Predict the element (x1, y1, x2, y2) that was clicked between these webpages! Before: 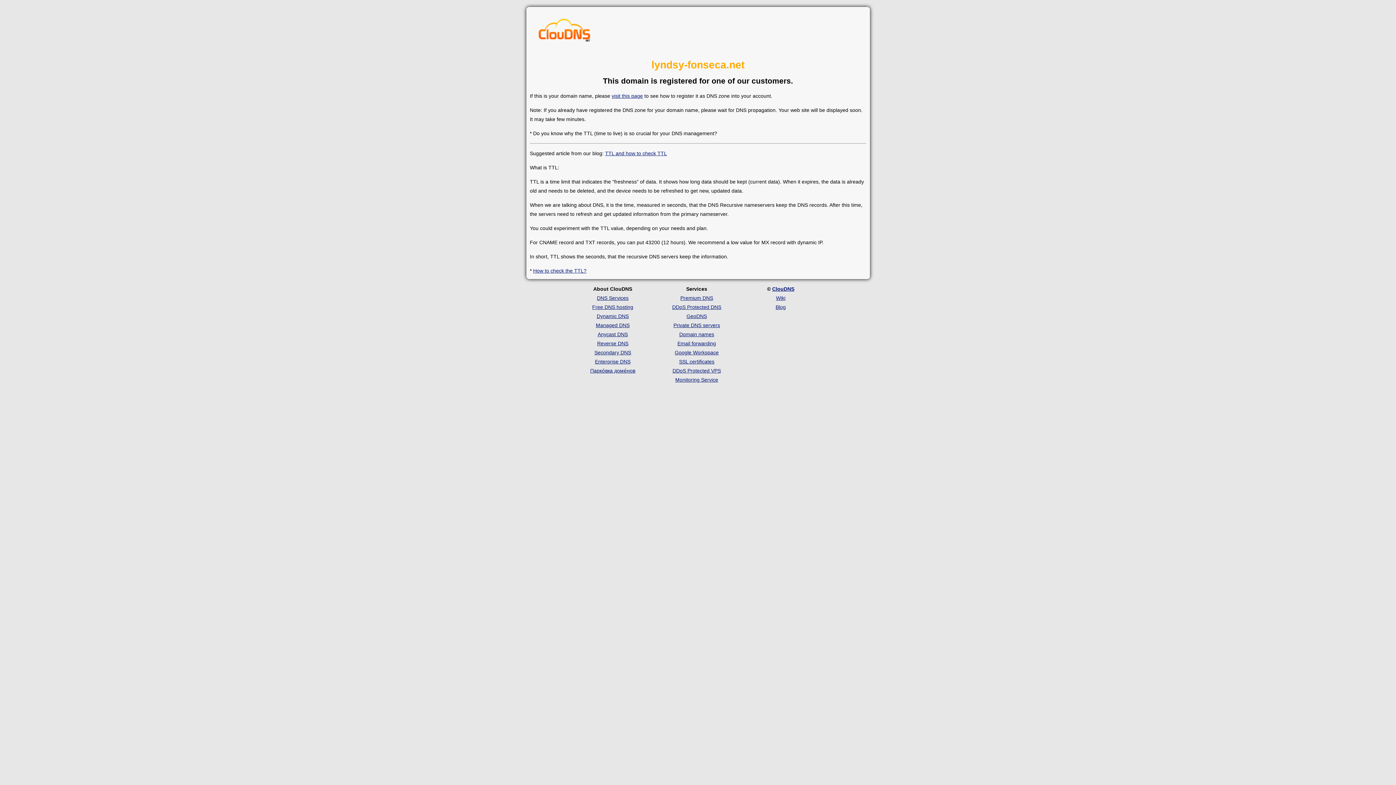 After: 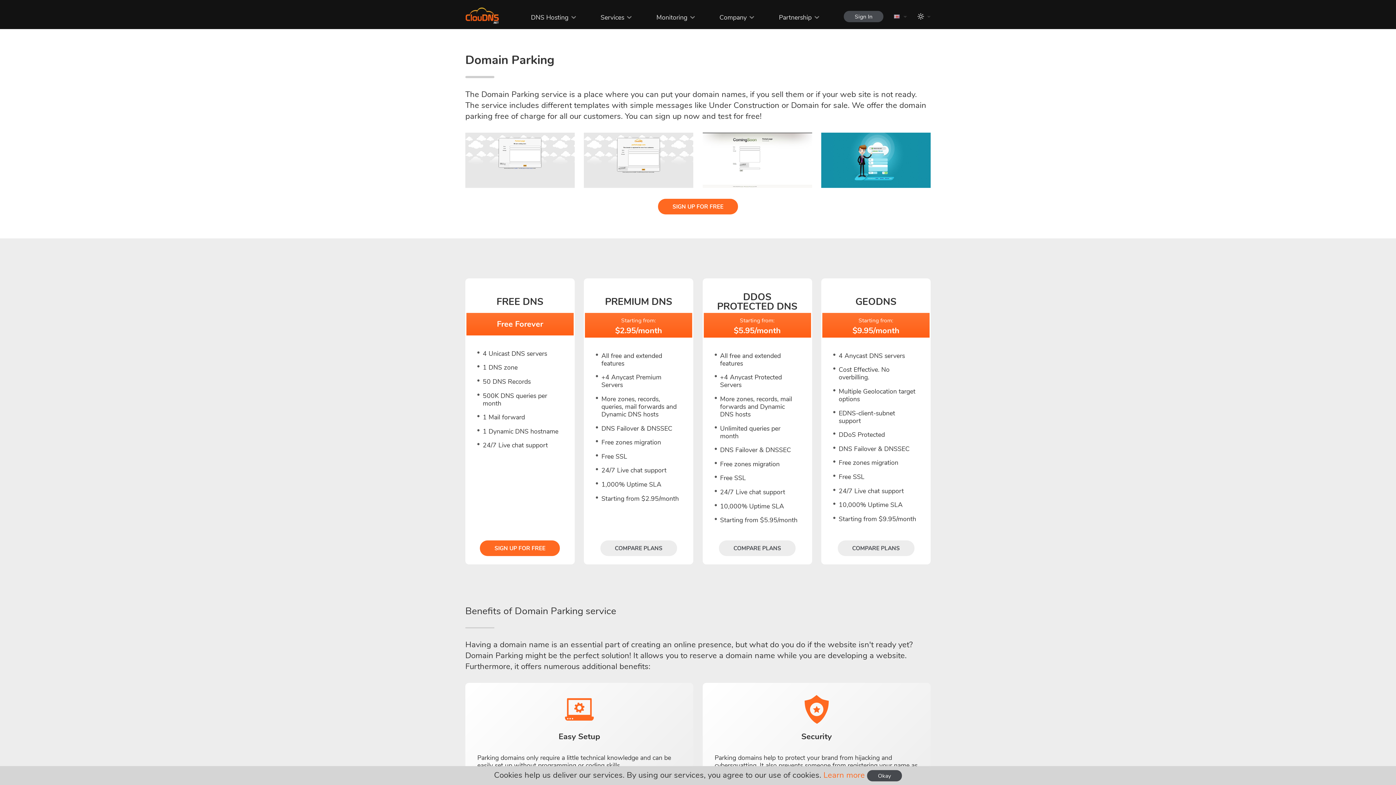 Action: label: Парко́вка доме́нов bbox: (590, 367, 635, 373)